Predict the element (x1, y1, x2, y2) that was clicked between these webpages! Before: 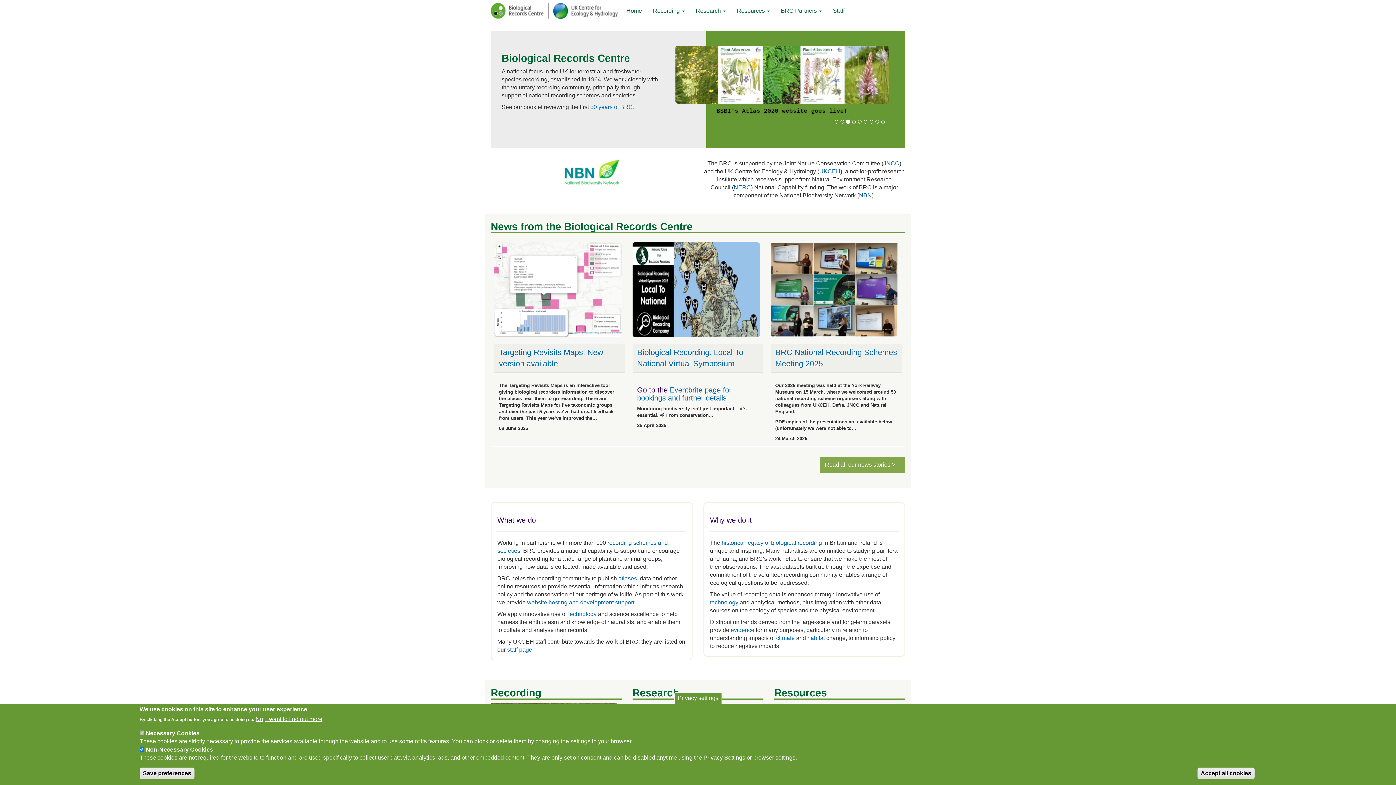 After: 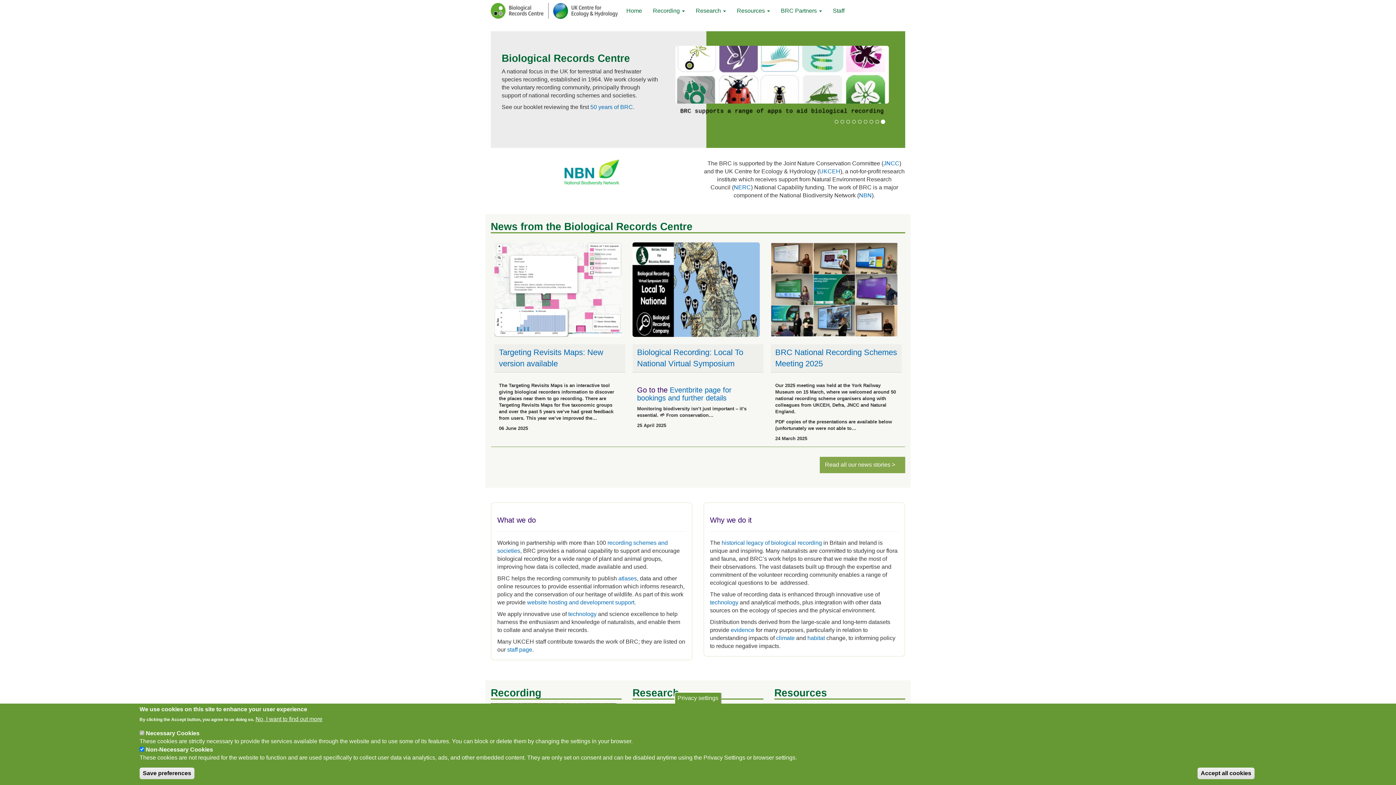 Action: bbox: (564, 168, 619, 175)